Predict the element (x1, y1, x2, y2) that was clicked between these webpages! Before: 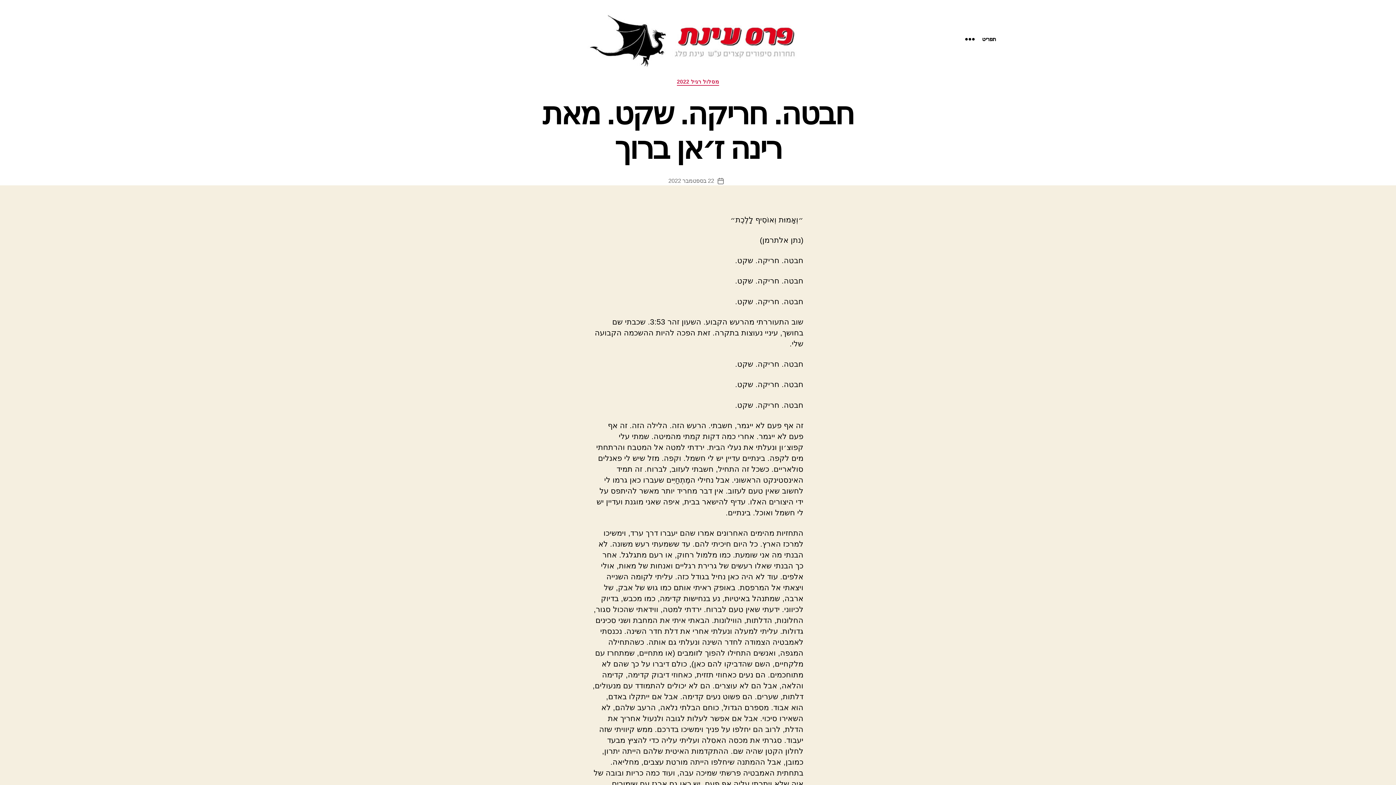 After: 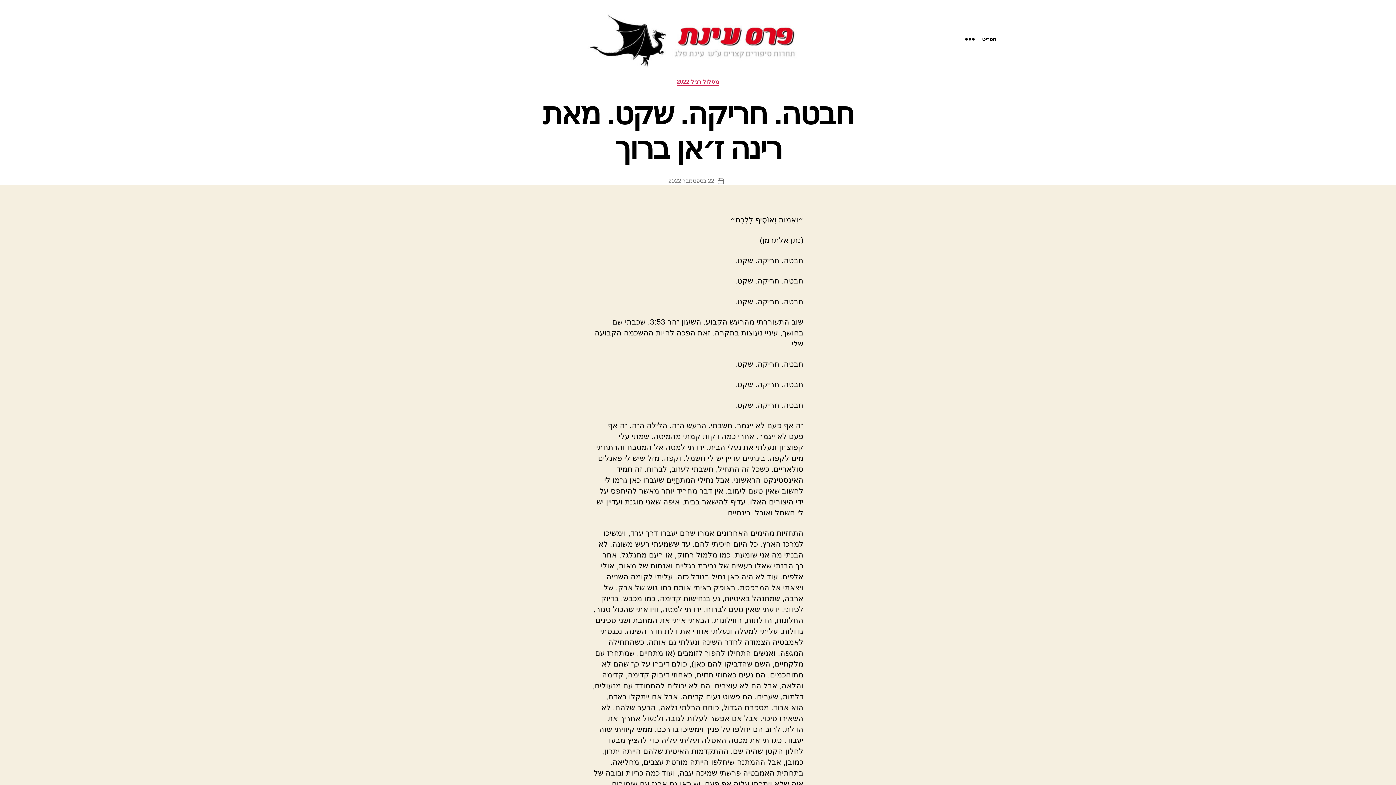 Action: bbox: (668, 177, 714, 183) label: 22 בספטמבר 2022